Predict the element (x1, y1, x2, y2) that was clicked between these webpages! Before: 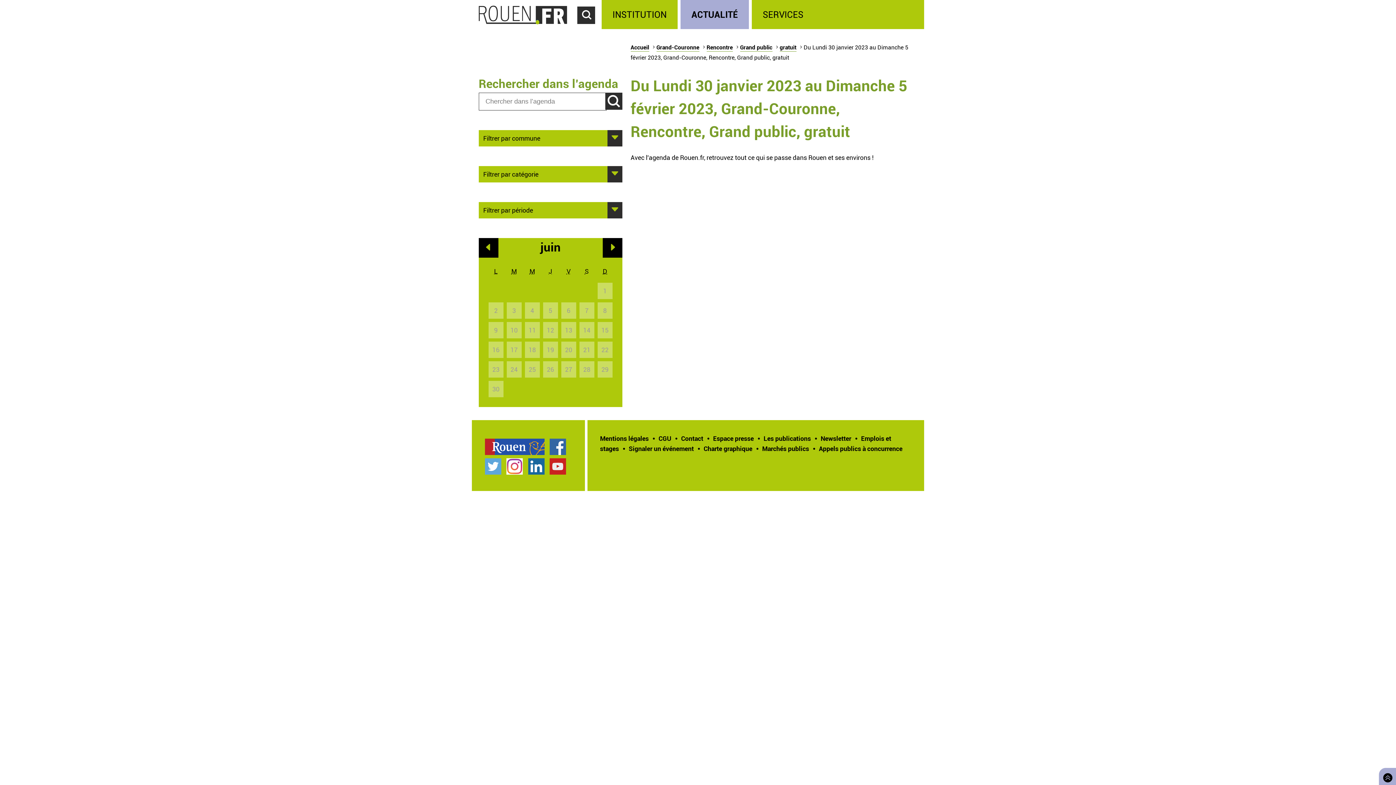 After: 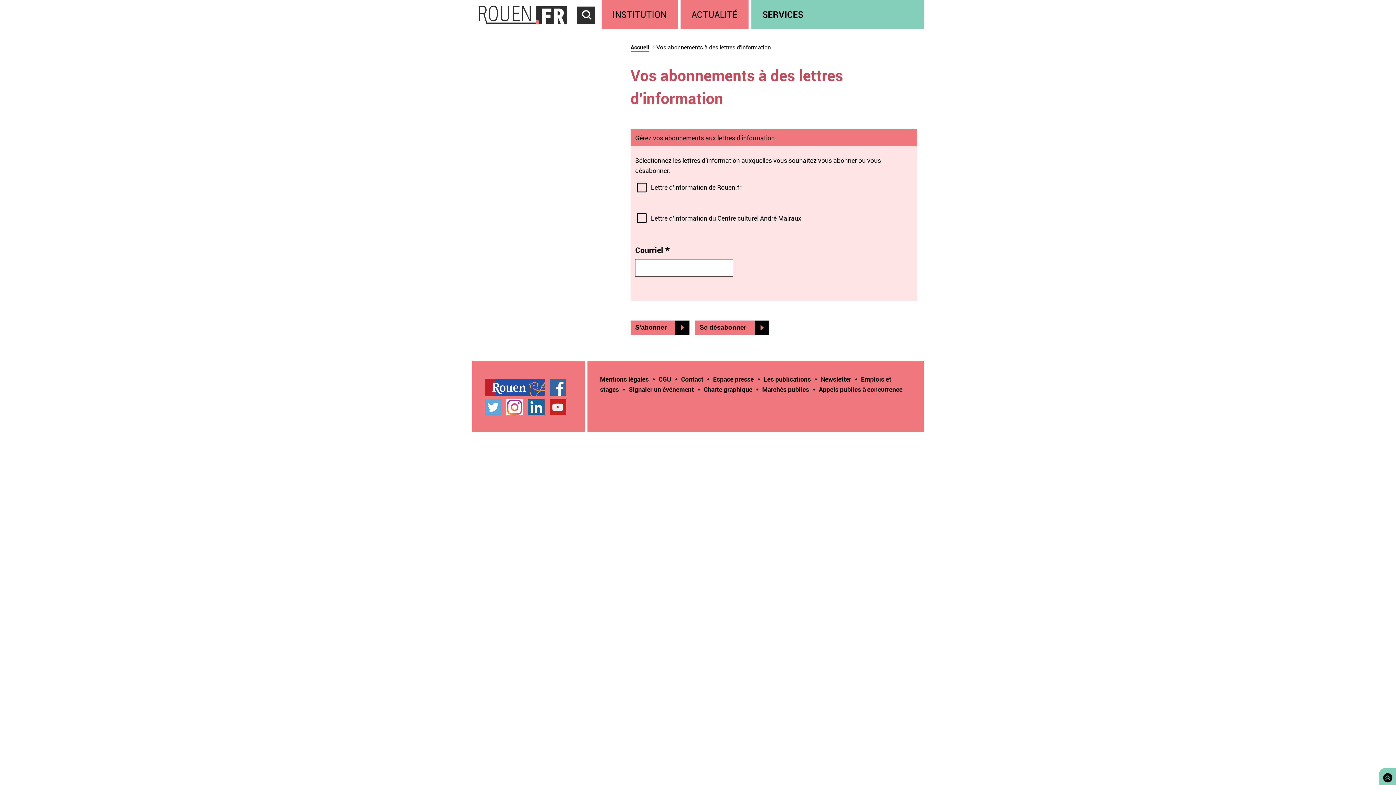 Action: bbox: (820, 434, 851, 442) label: Newsletter